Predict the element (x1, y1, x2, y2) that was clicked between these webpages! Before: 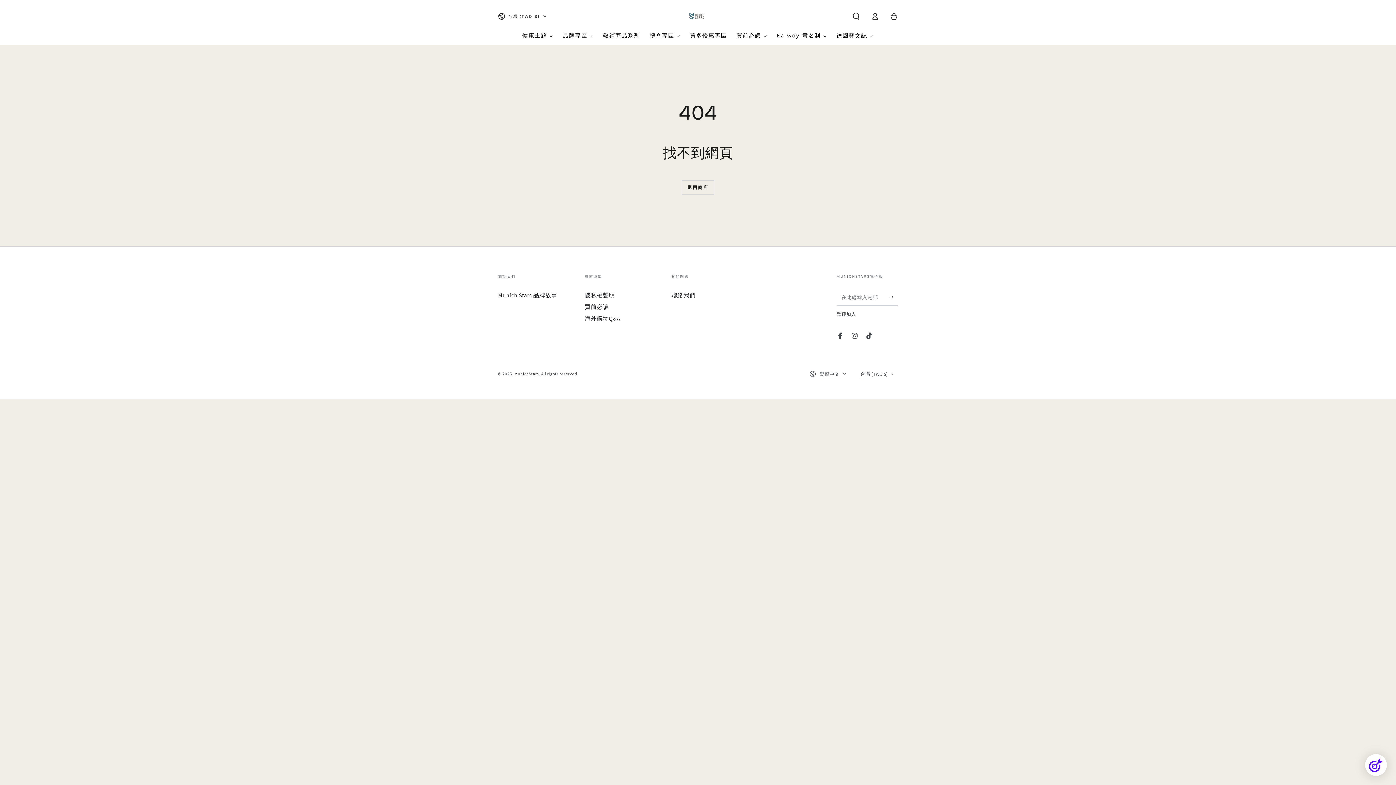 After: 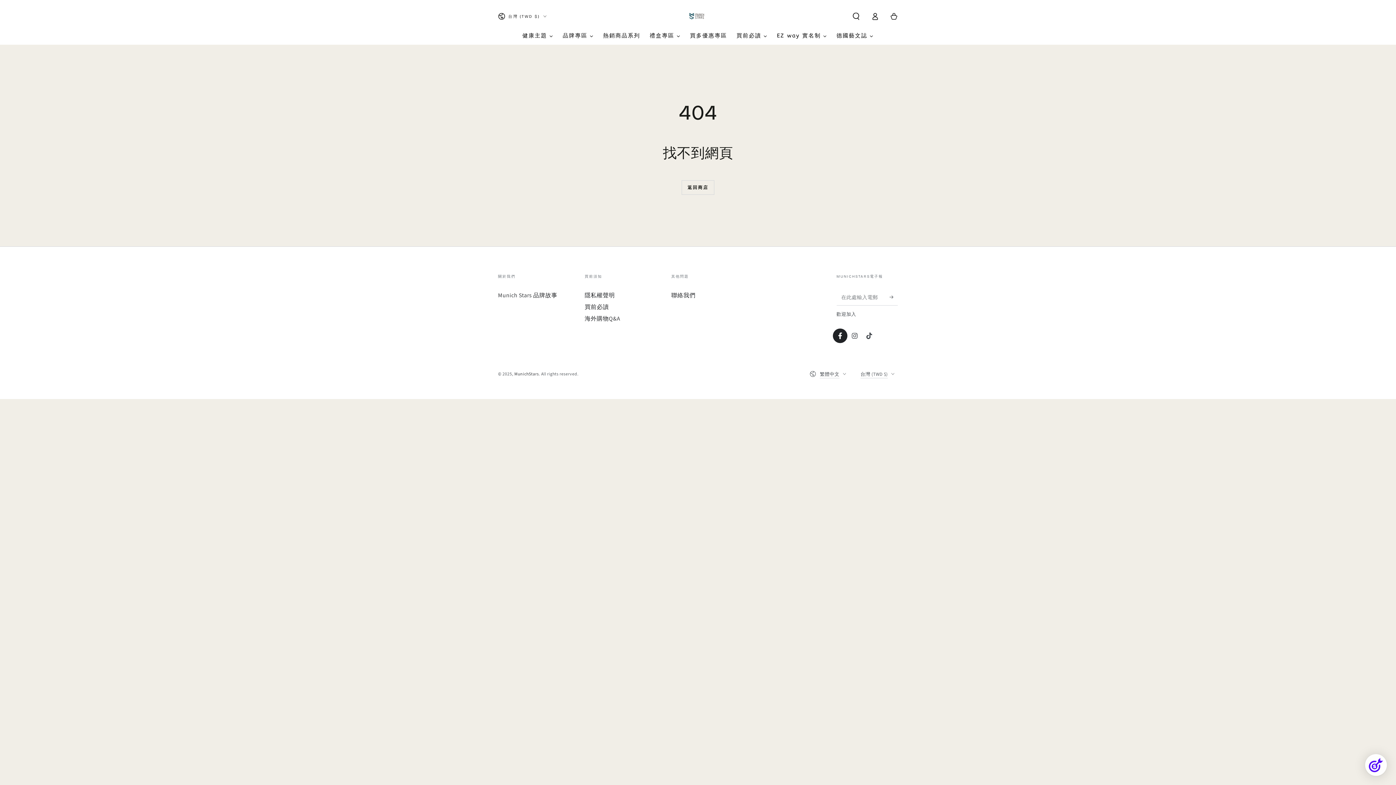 Action: label: Facebook bbox: (833, 328, 847, 343)